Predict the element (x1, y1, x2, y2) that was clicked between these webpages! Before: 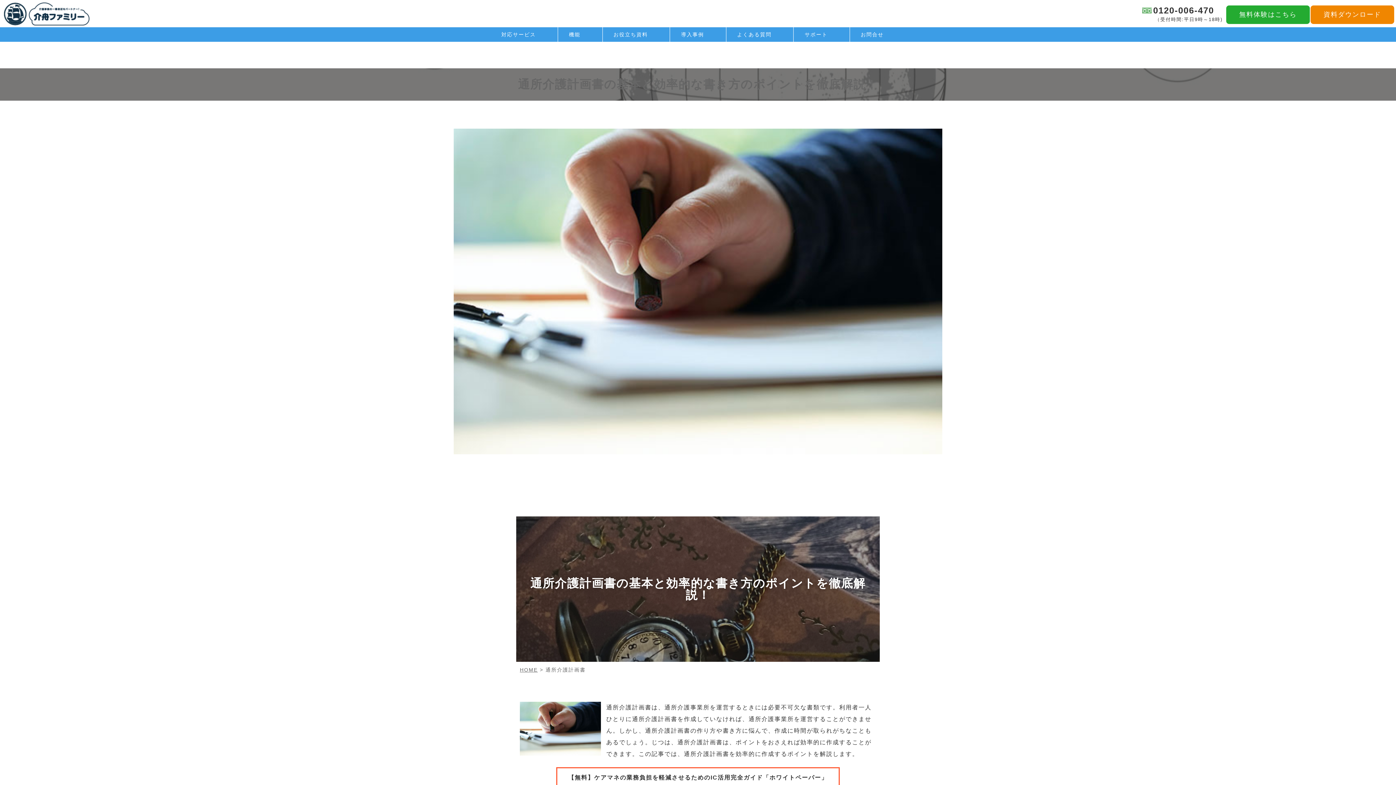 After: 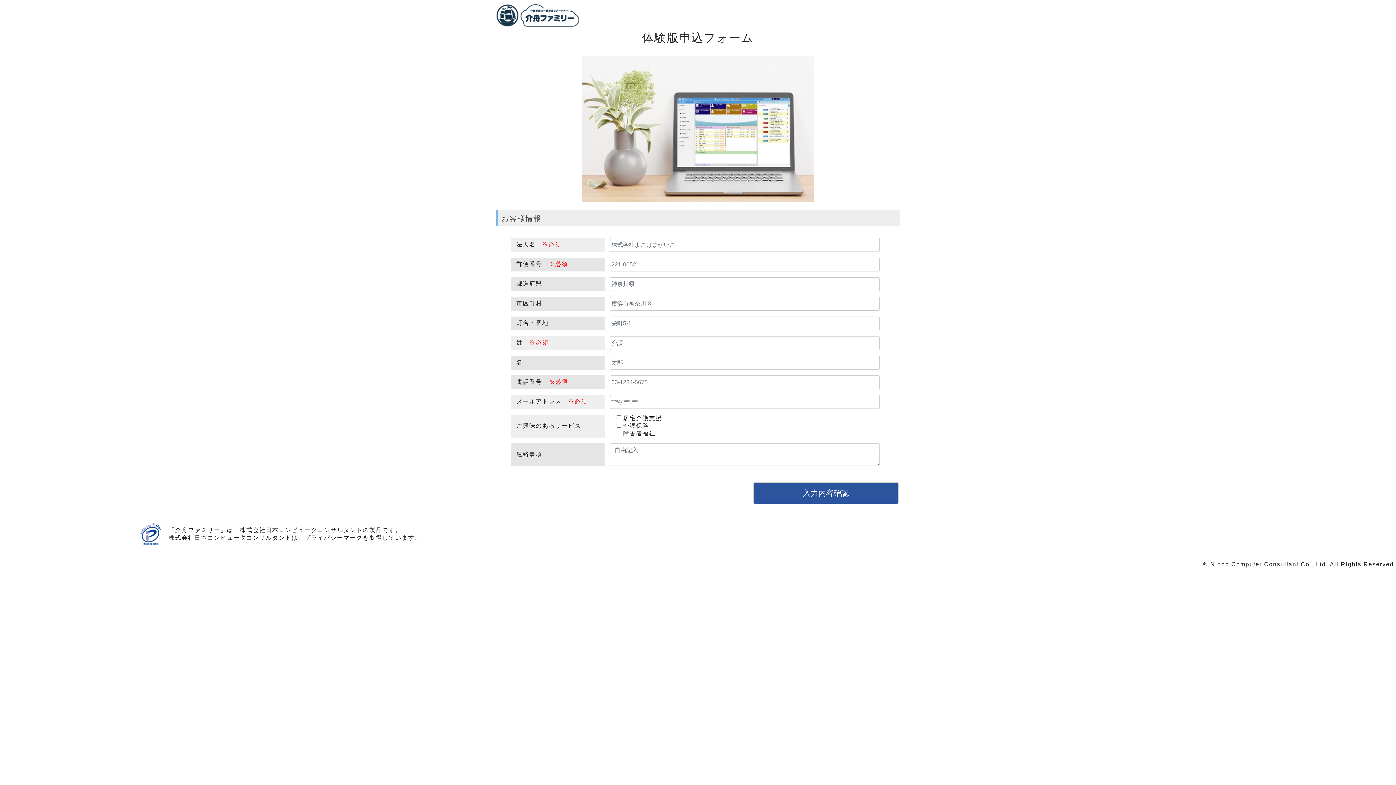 Action: label: 無料体験はこちら bbox: (1226, 5, 1310, 24)